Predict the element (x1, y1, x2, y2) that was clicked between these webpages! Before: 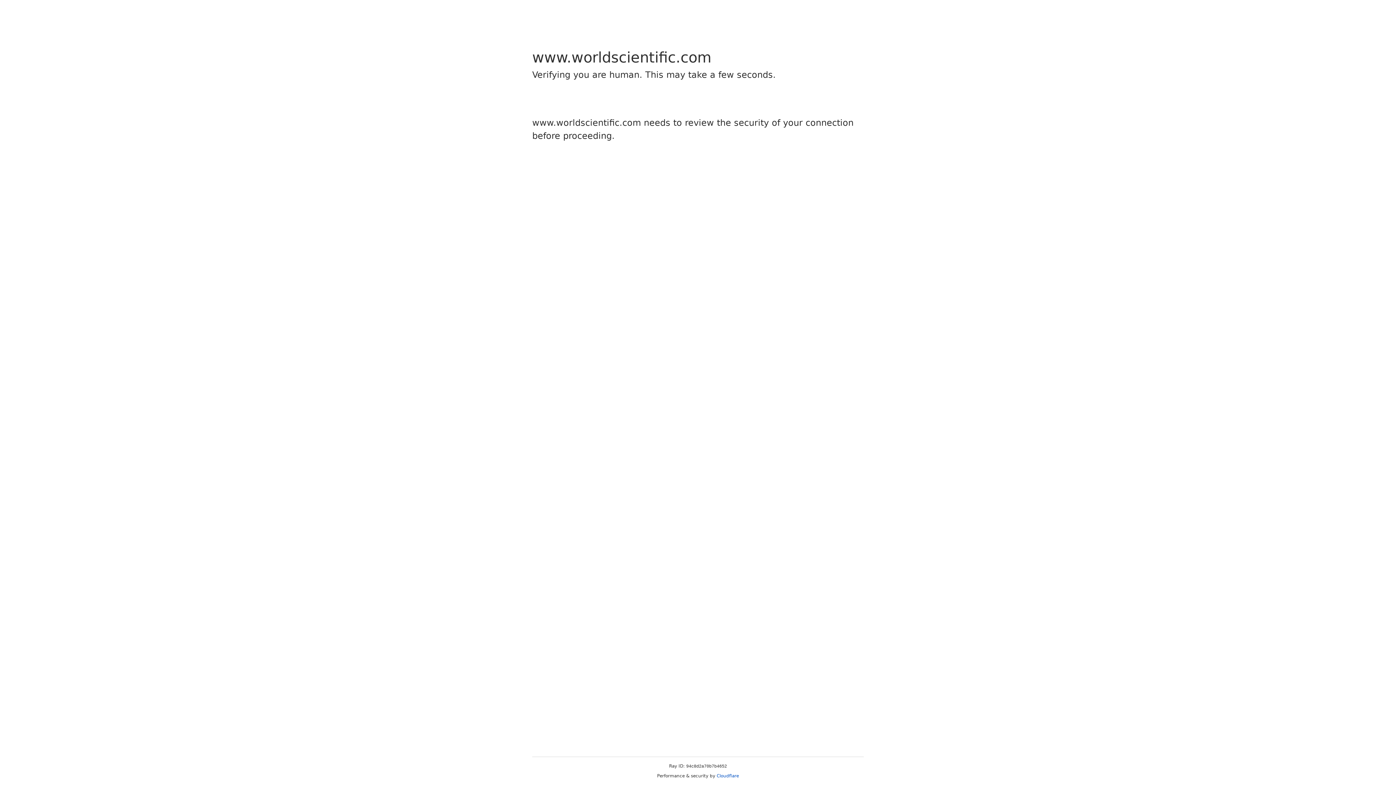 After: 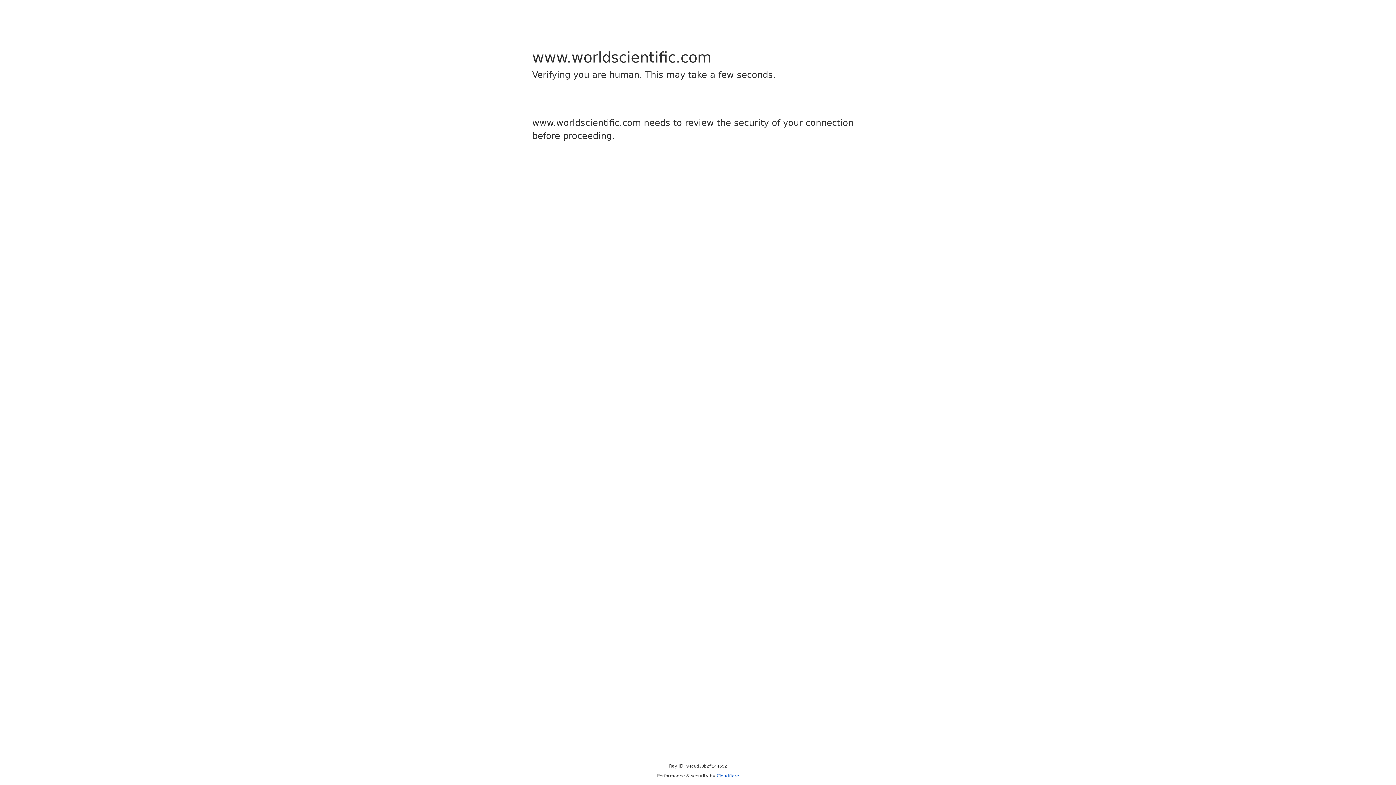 Action: label: Cloudflare bbox: (716, 773, 739, 778)